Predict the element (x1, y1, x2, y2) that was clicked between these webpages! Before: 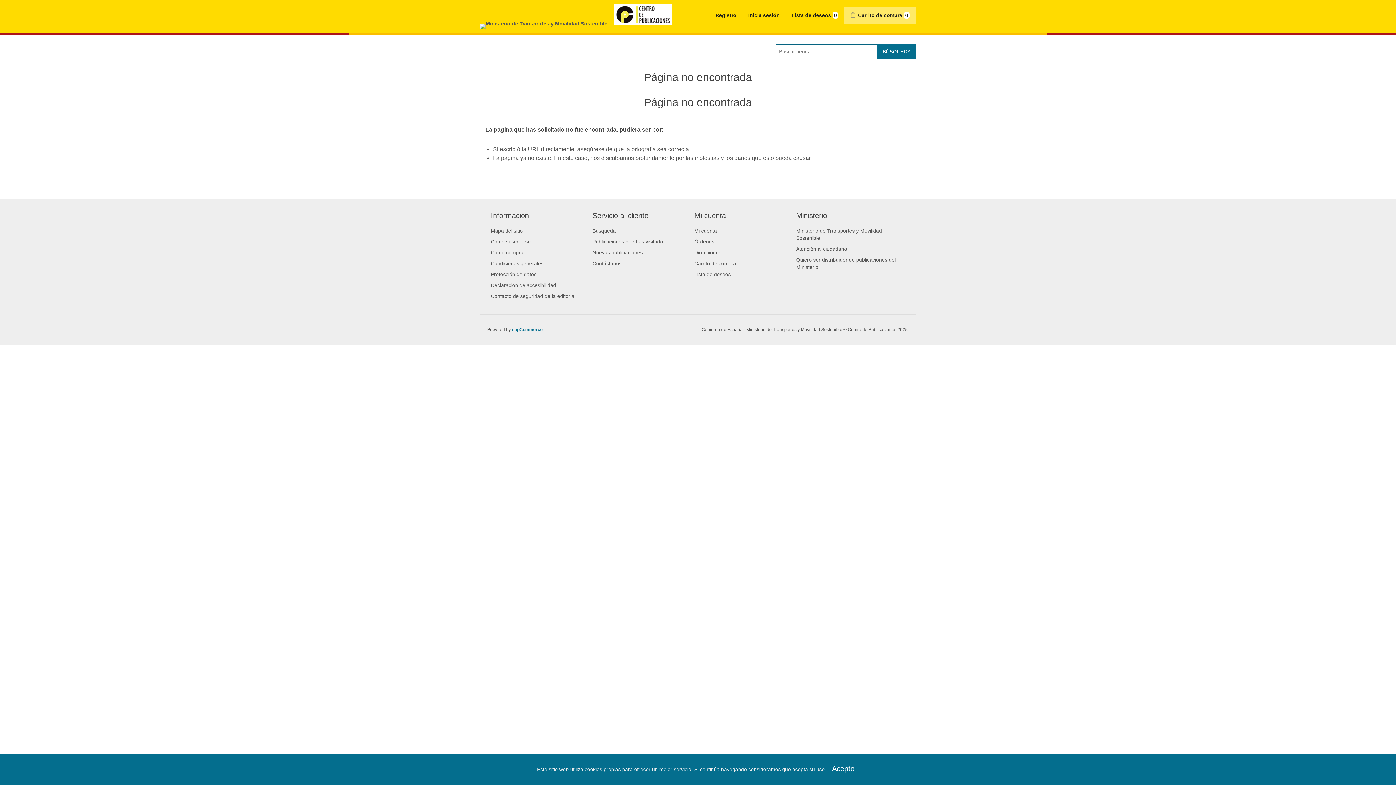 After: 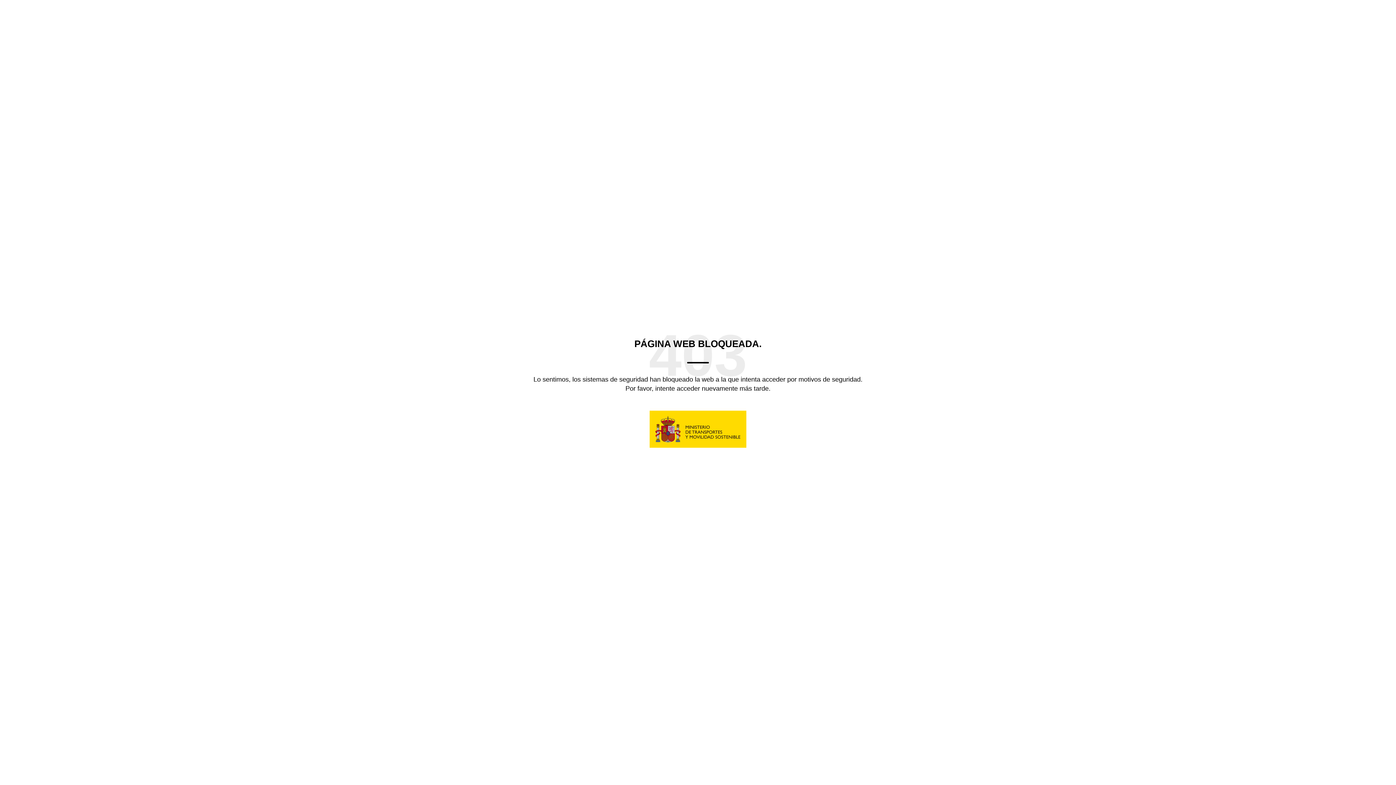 Action: bbox: (480, 23, 607, 29)